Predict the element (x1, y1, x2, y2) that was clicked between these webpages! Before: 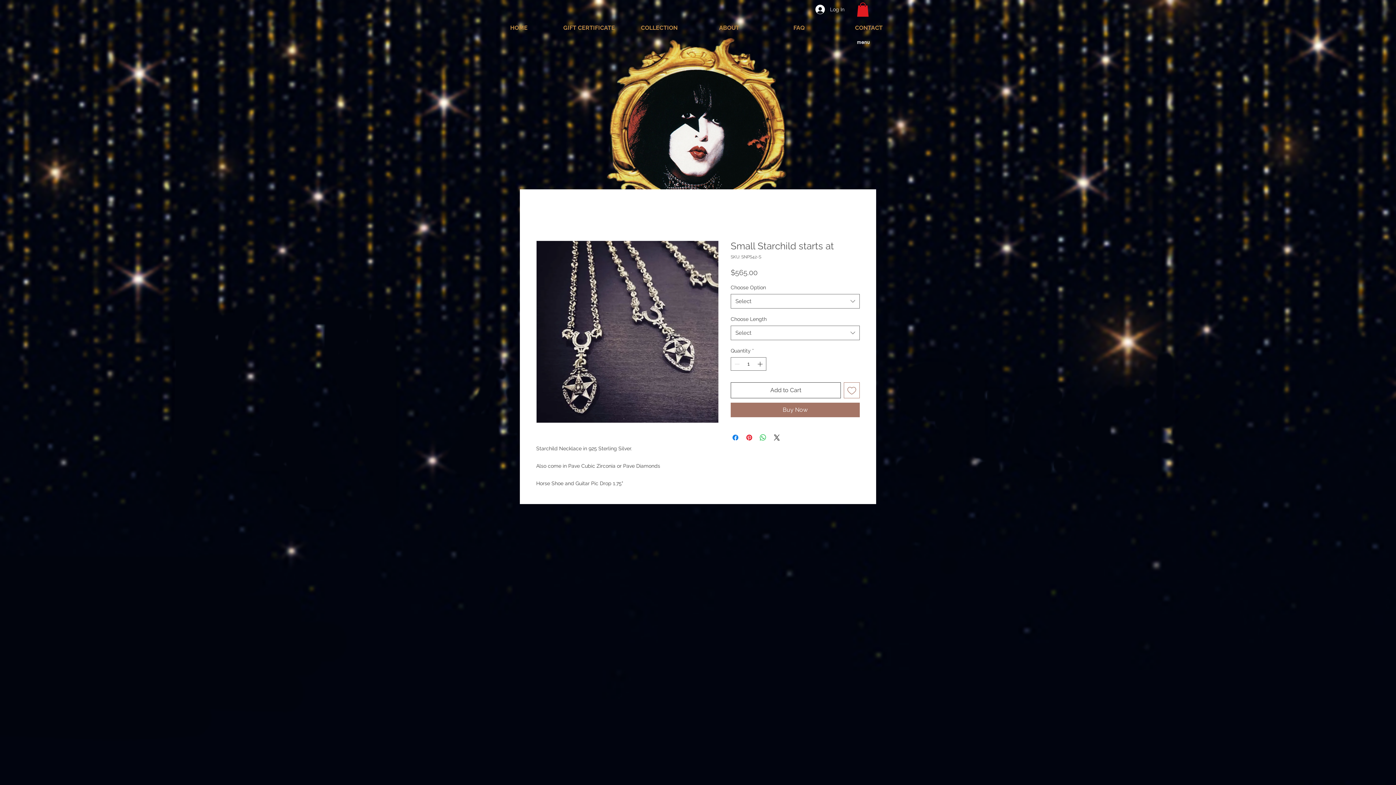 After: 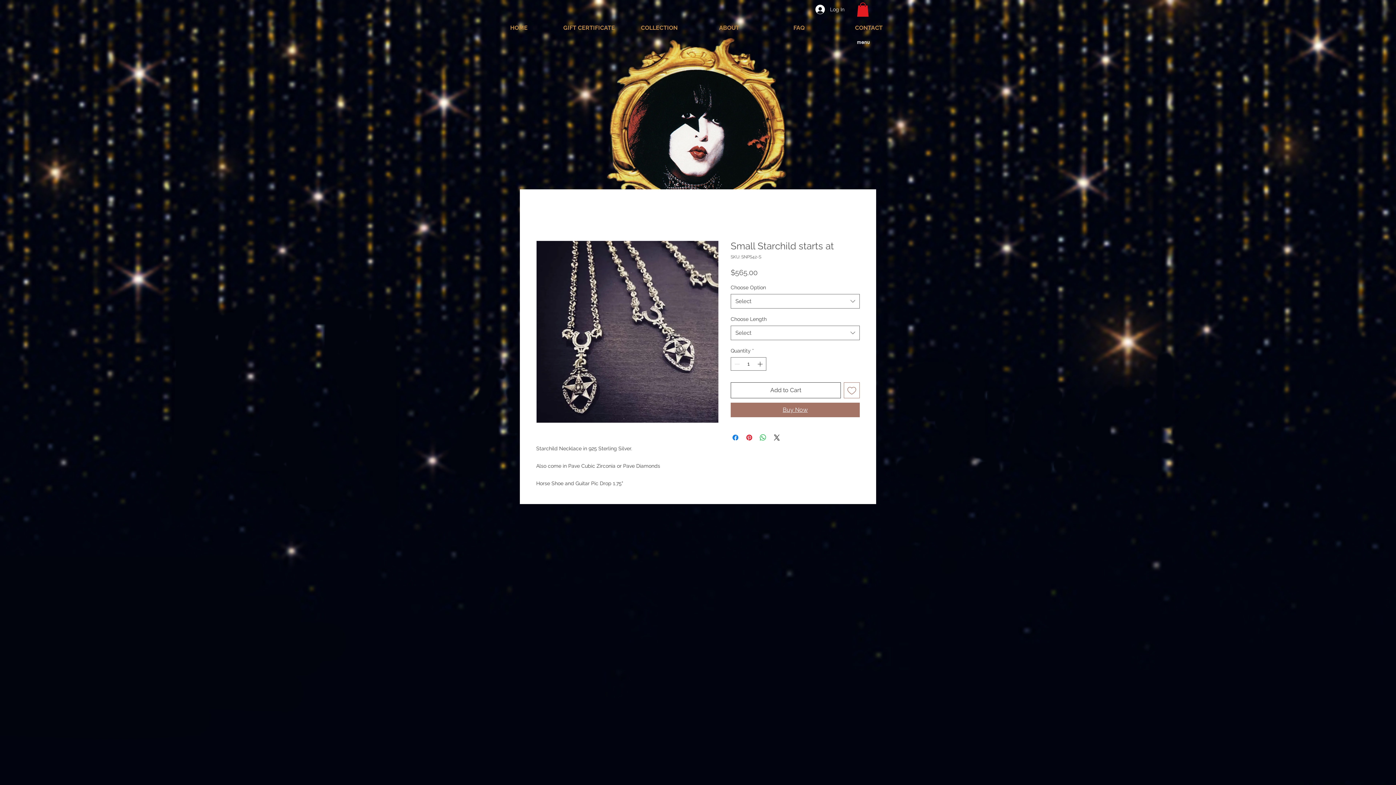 Action: label: Buy Now bbox: (730, 402, 860, 417)